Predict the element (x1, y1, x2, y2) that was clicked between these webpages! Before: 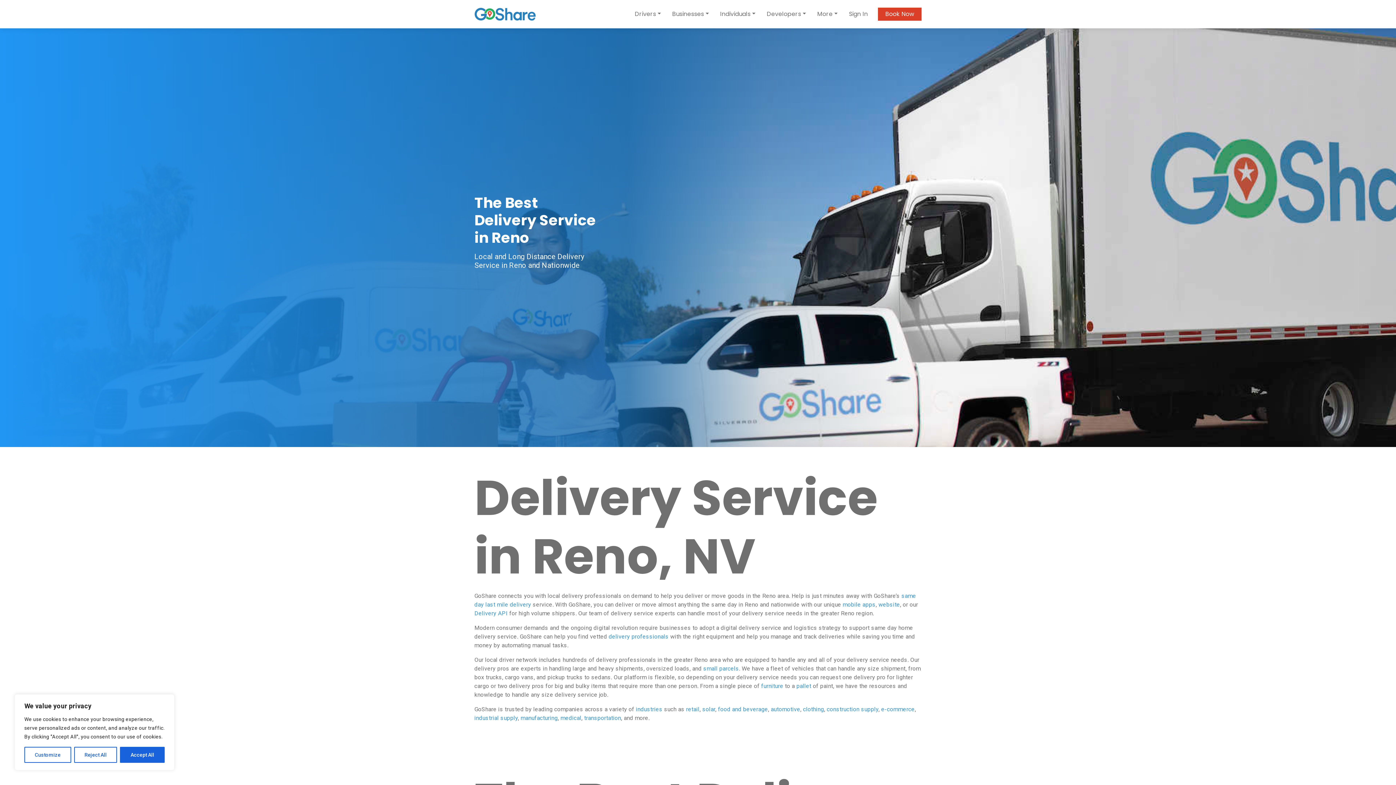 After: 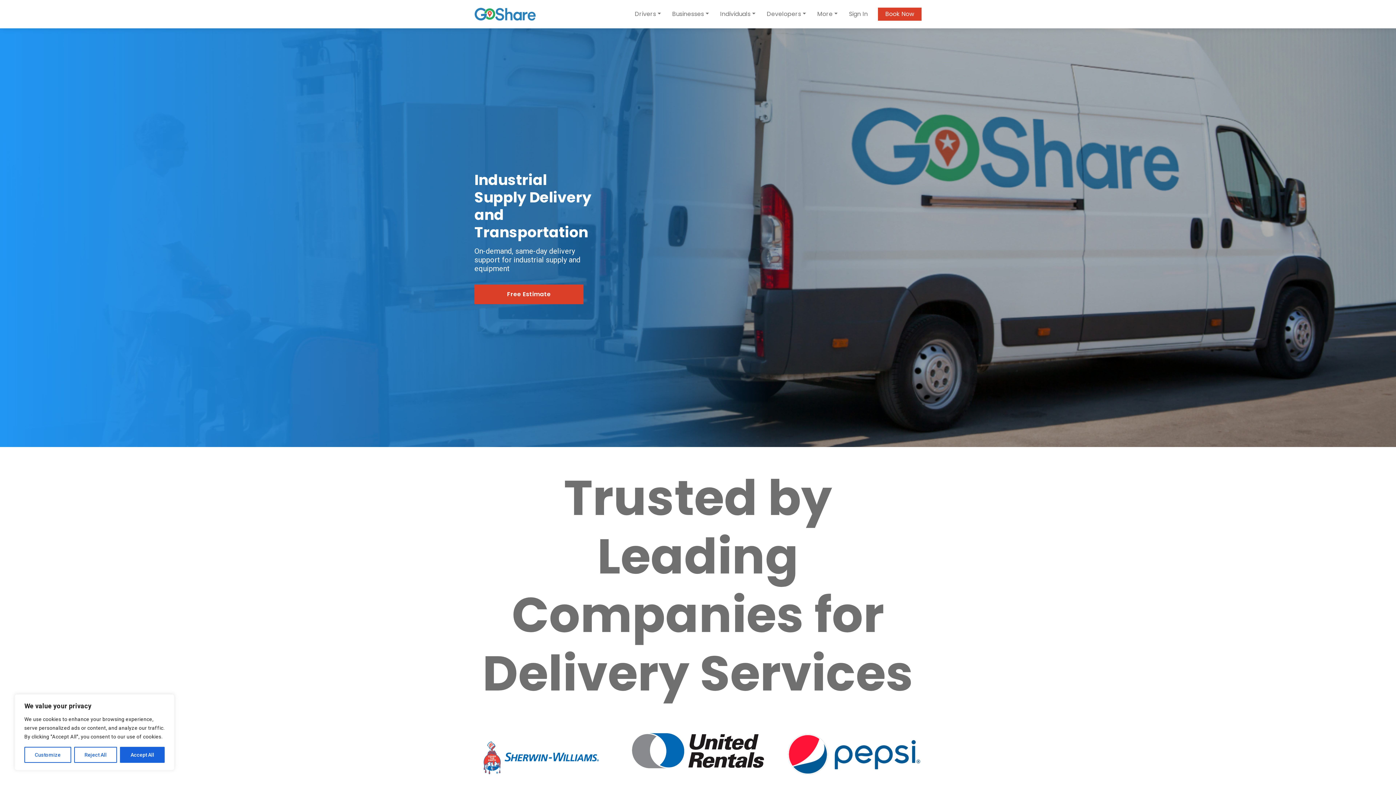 Action: label: industrial supply bbox: (474, 714, 517, 721)